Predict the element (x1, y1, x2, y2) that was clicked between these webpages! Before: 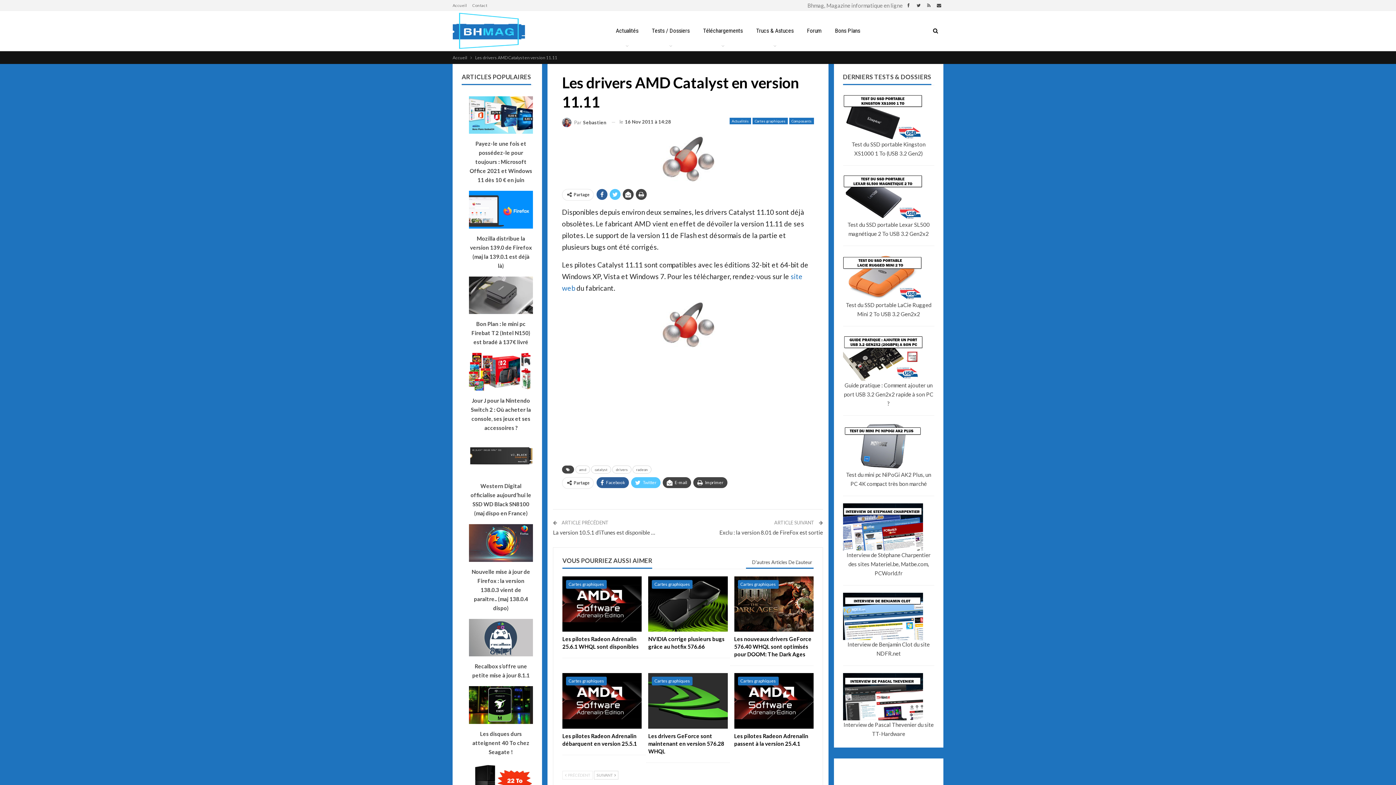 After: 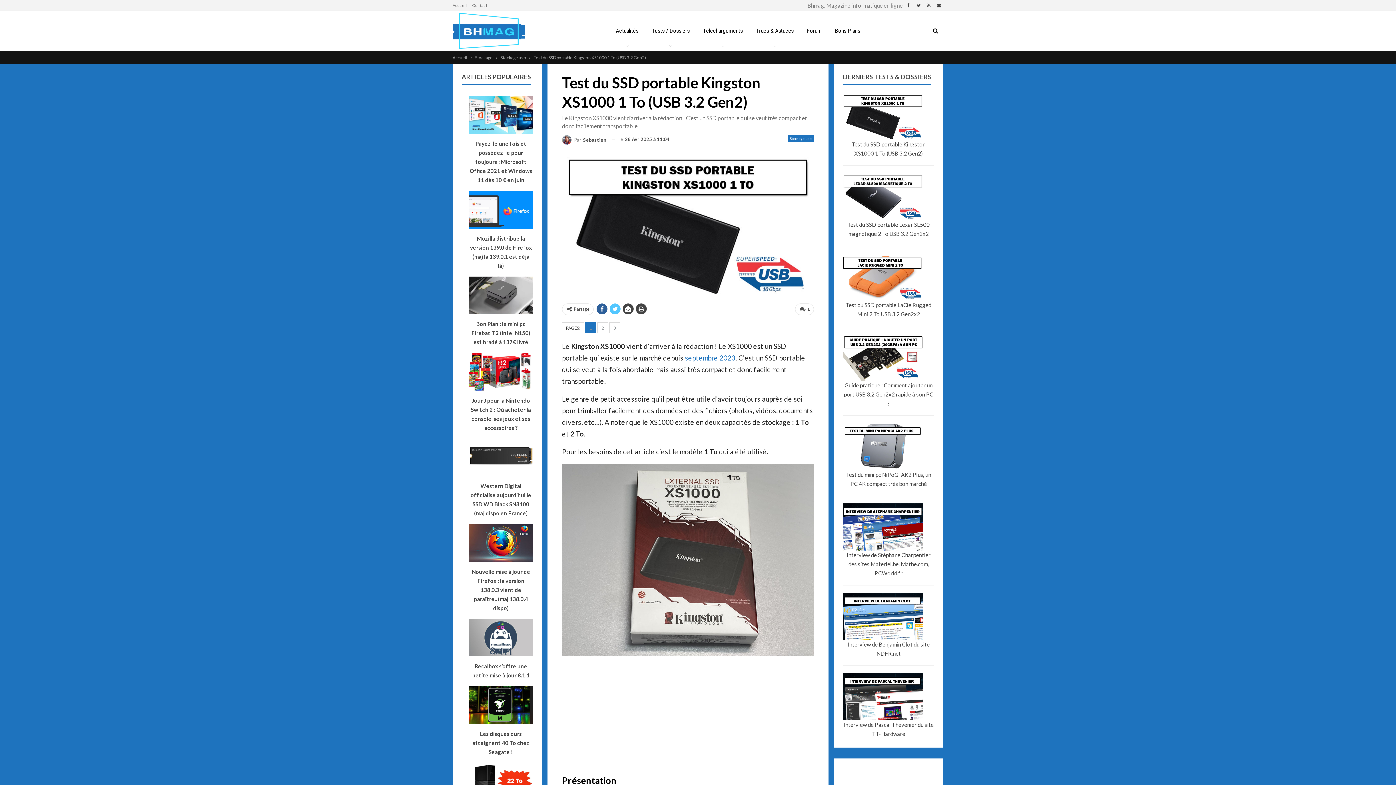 Action: bbox: (843, 139, 934, 158) label: Test du SSD portable Kingston XS1000 1 To (USB 3.2 Gen2)